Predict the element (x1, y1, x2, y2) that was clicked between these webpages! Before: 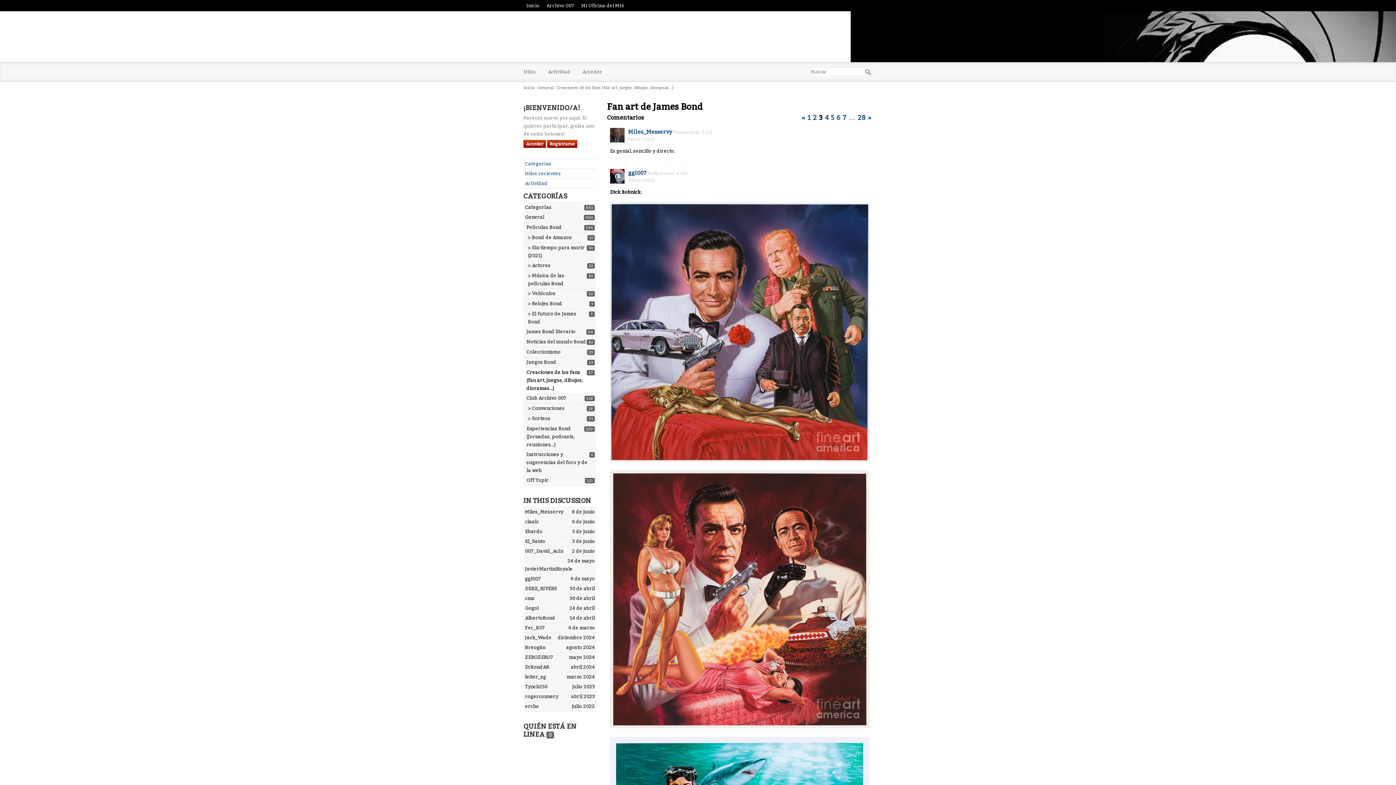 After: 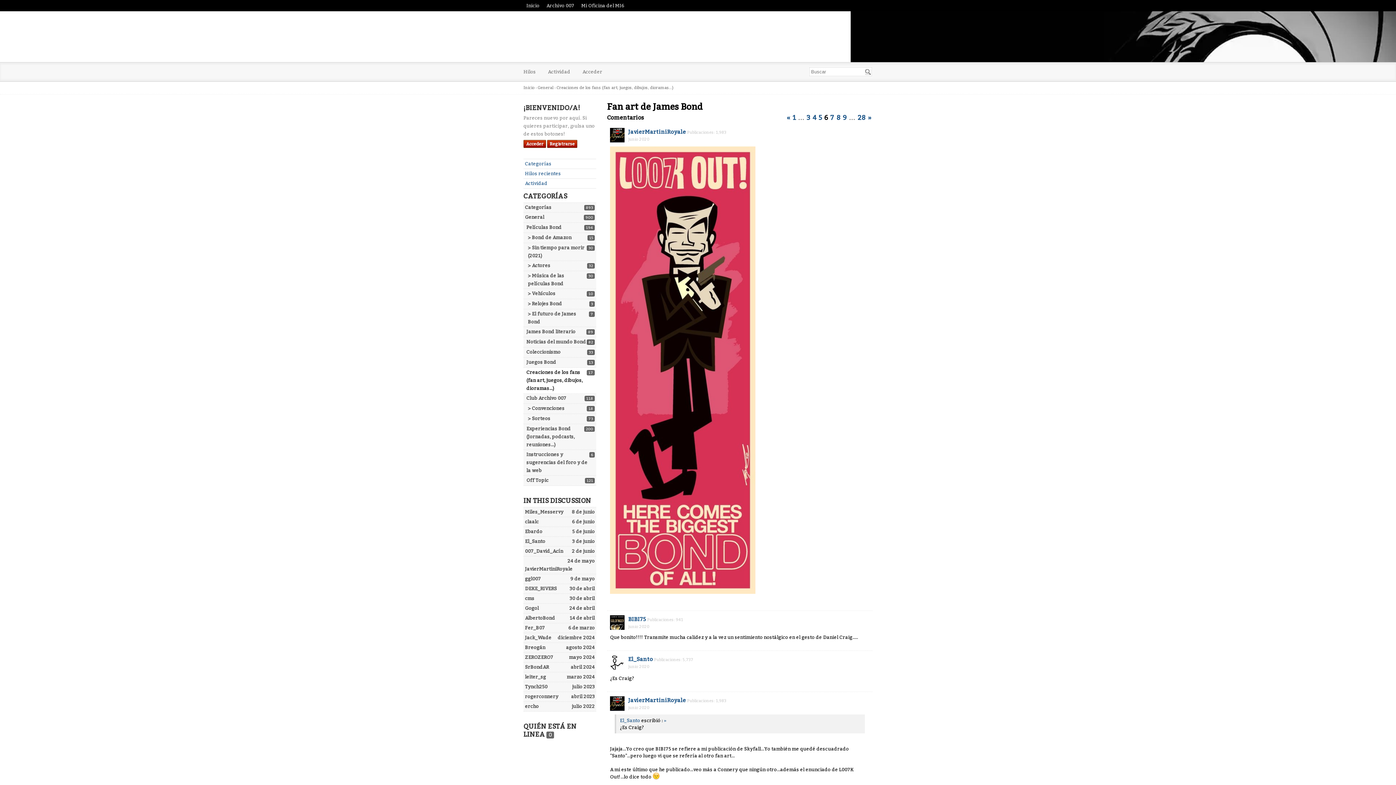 Action: bbox: (836, 113, 840, 121) label: Página 6